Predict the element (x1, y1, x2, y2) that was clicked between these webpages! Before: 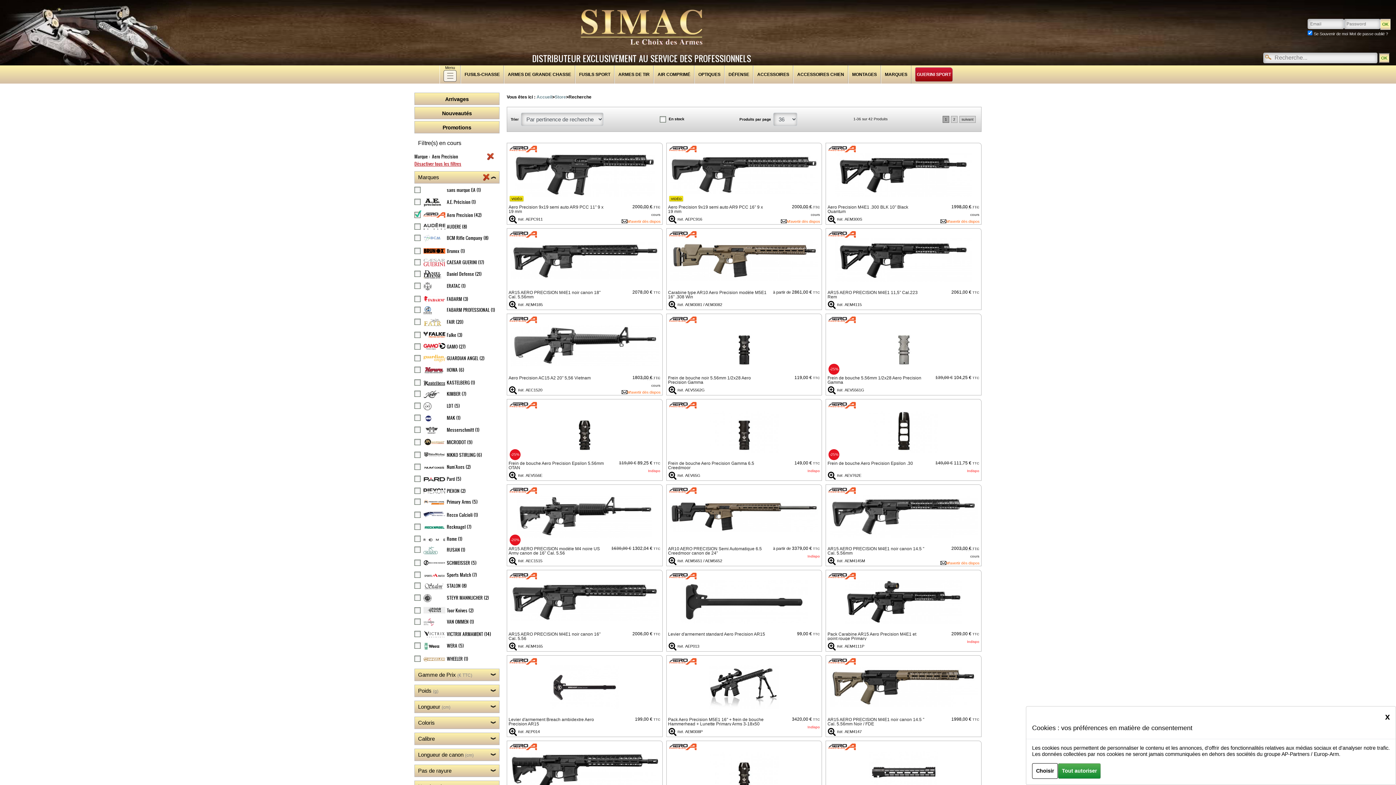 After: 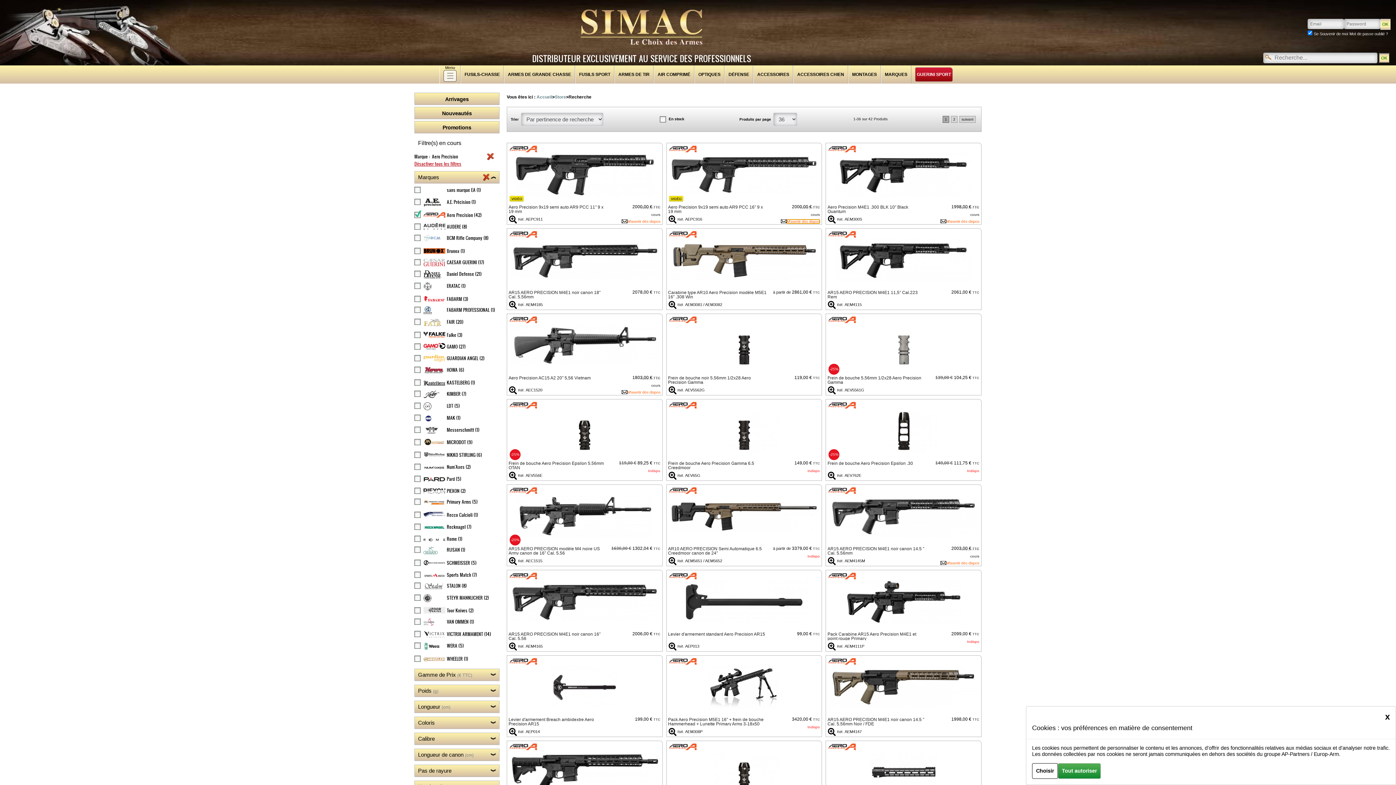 Action: bbox: (787, 219, 820, 223) label: M'avertir dès dispos